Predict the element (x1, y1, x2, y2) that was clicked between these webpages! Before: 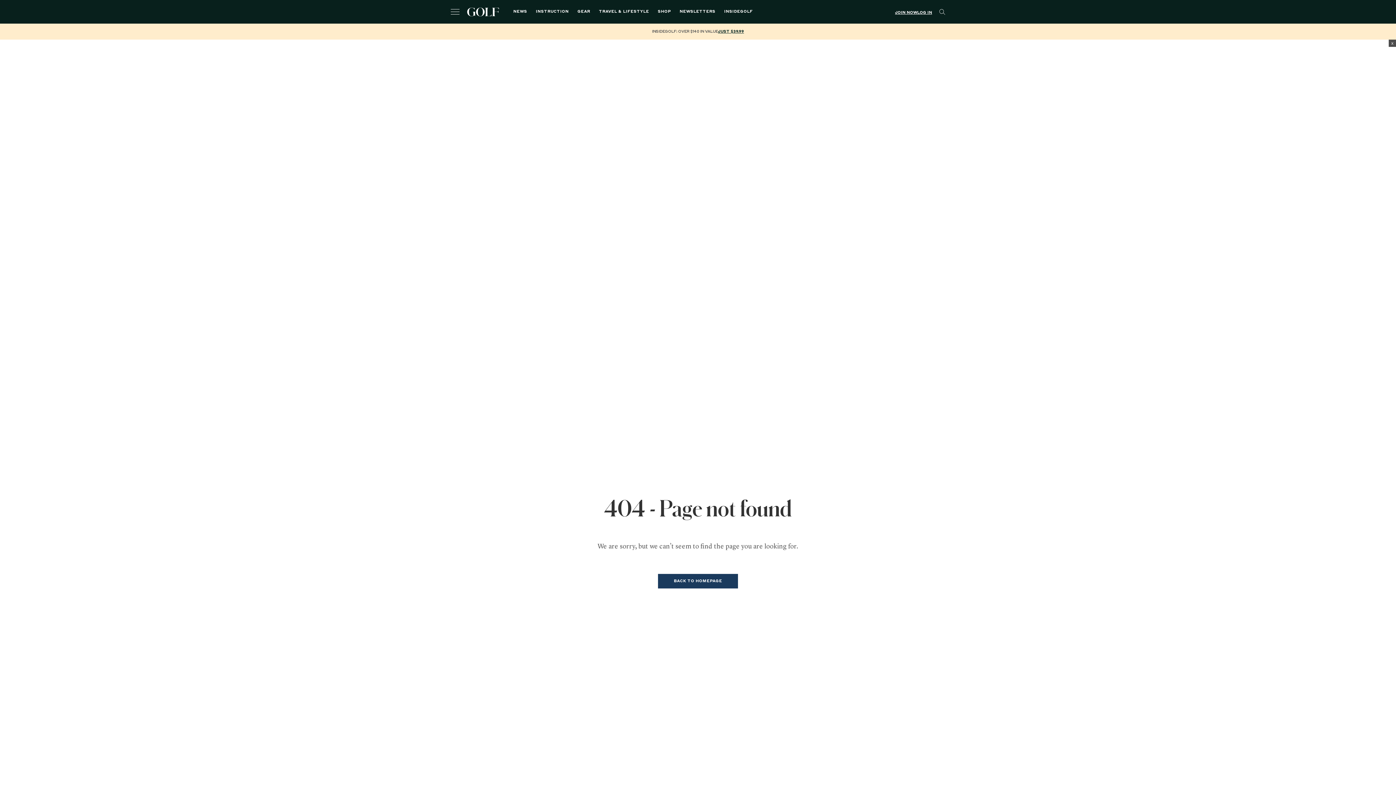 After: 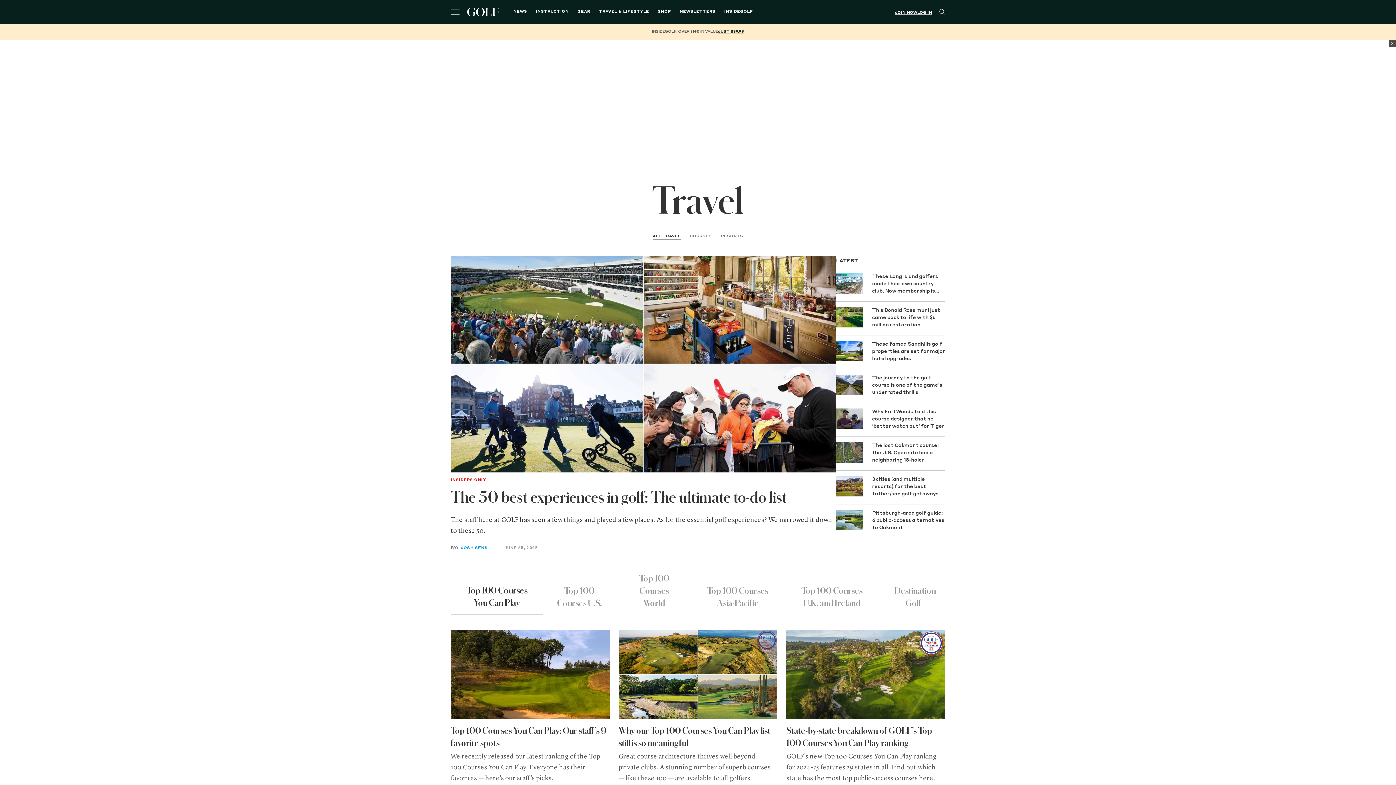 Action: bbox: (599, 8, 649, 15) label: TRAVEL & LIFESTYLE